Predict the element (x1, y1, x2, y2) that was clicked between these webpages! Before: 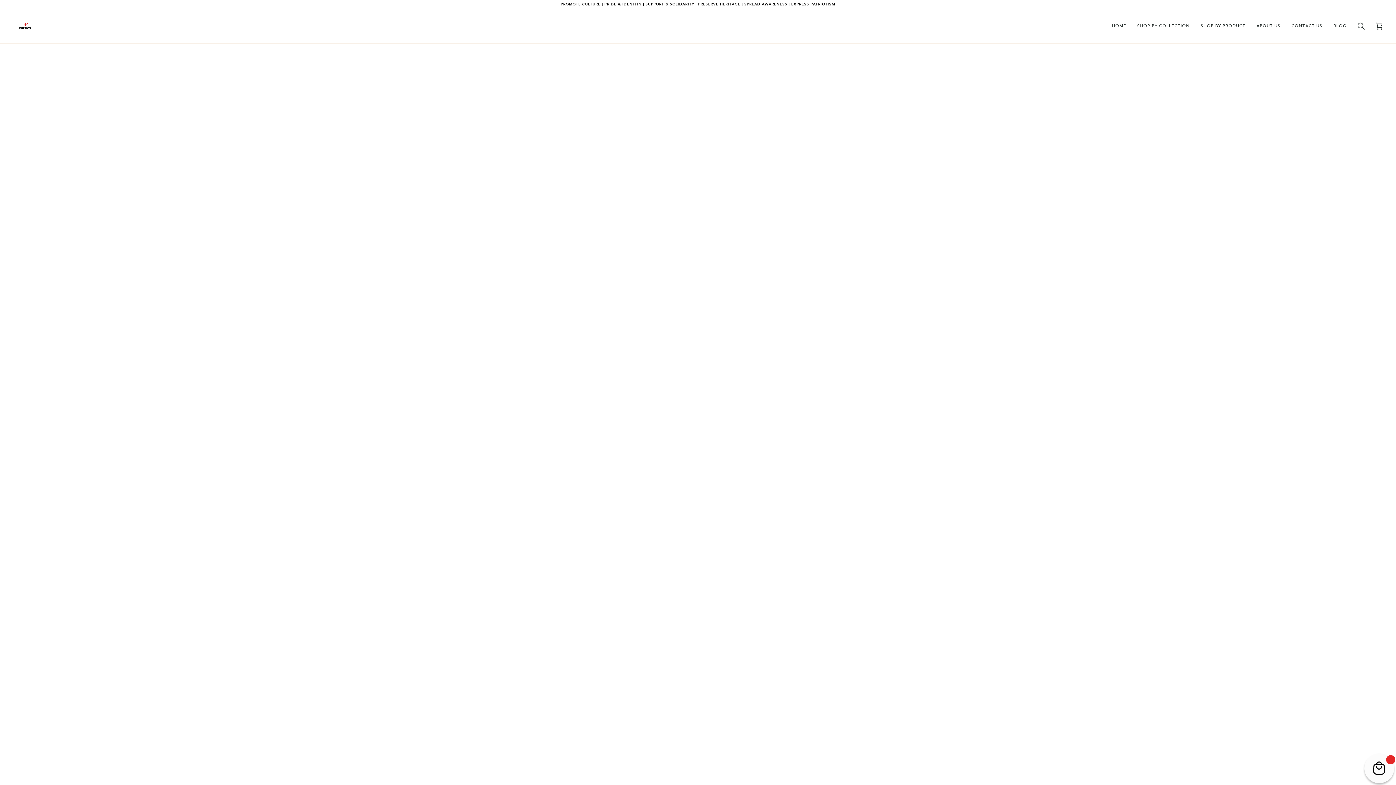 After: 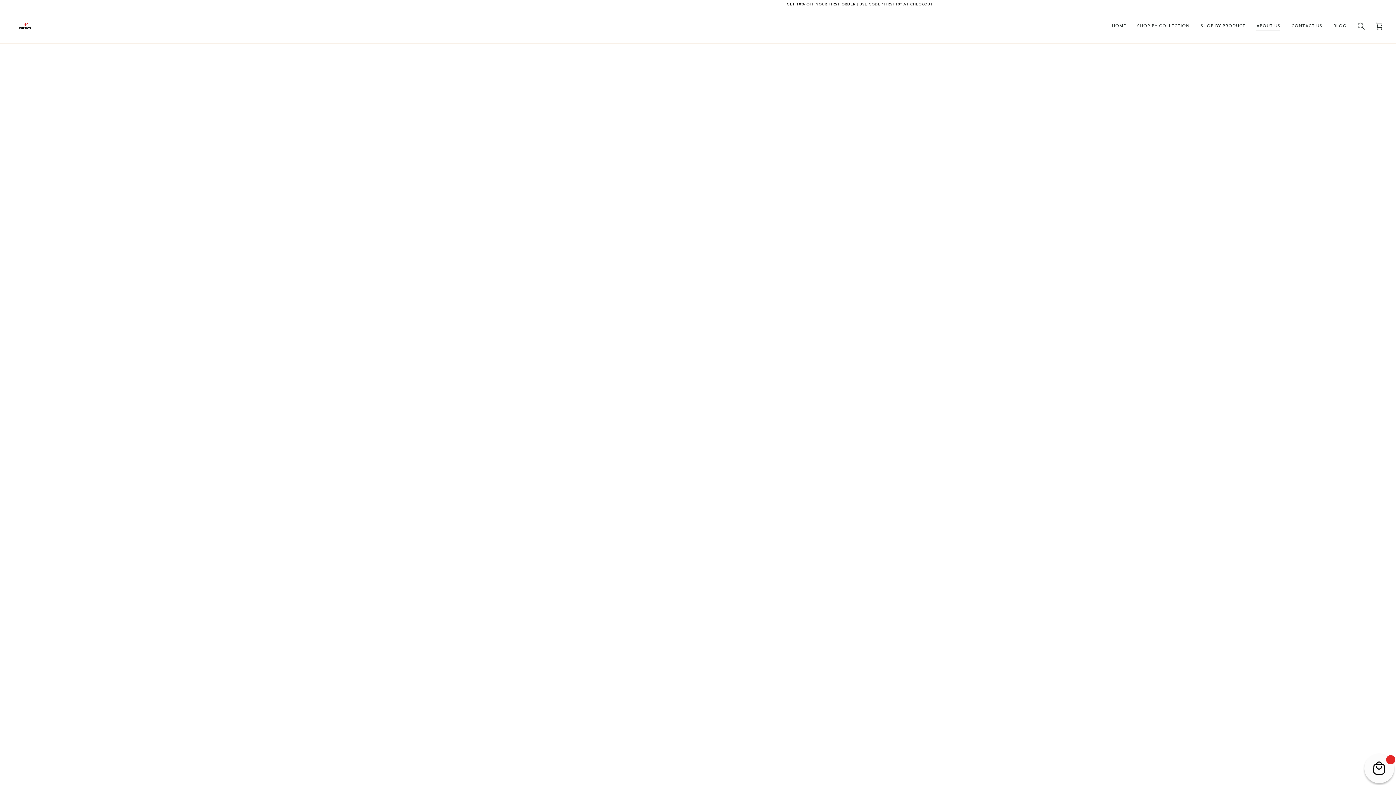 Action: bbox: (1251, 8, 1286, 43) label: ABOUT US